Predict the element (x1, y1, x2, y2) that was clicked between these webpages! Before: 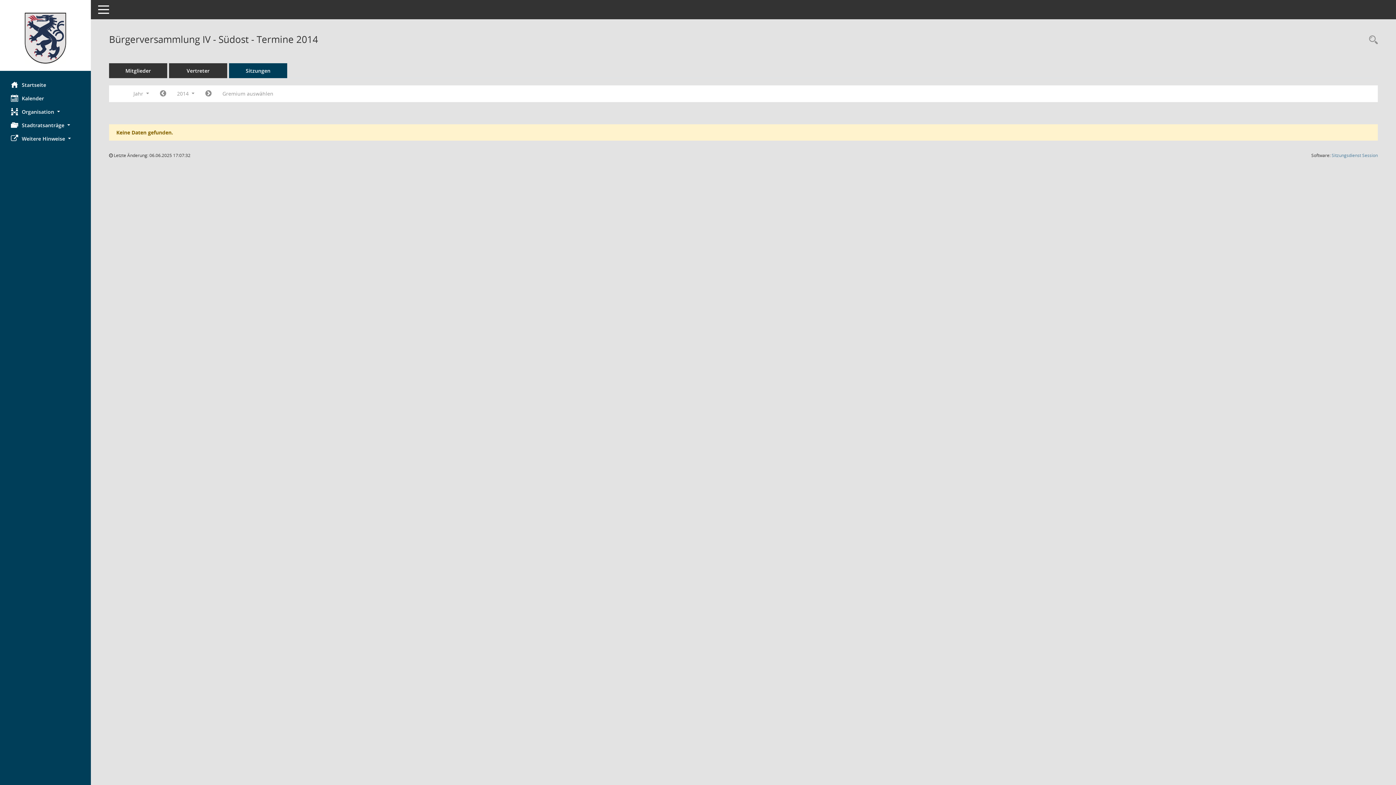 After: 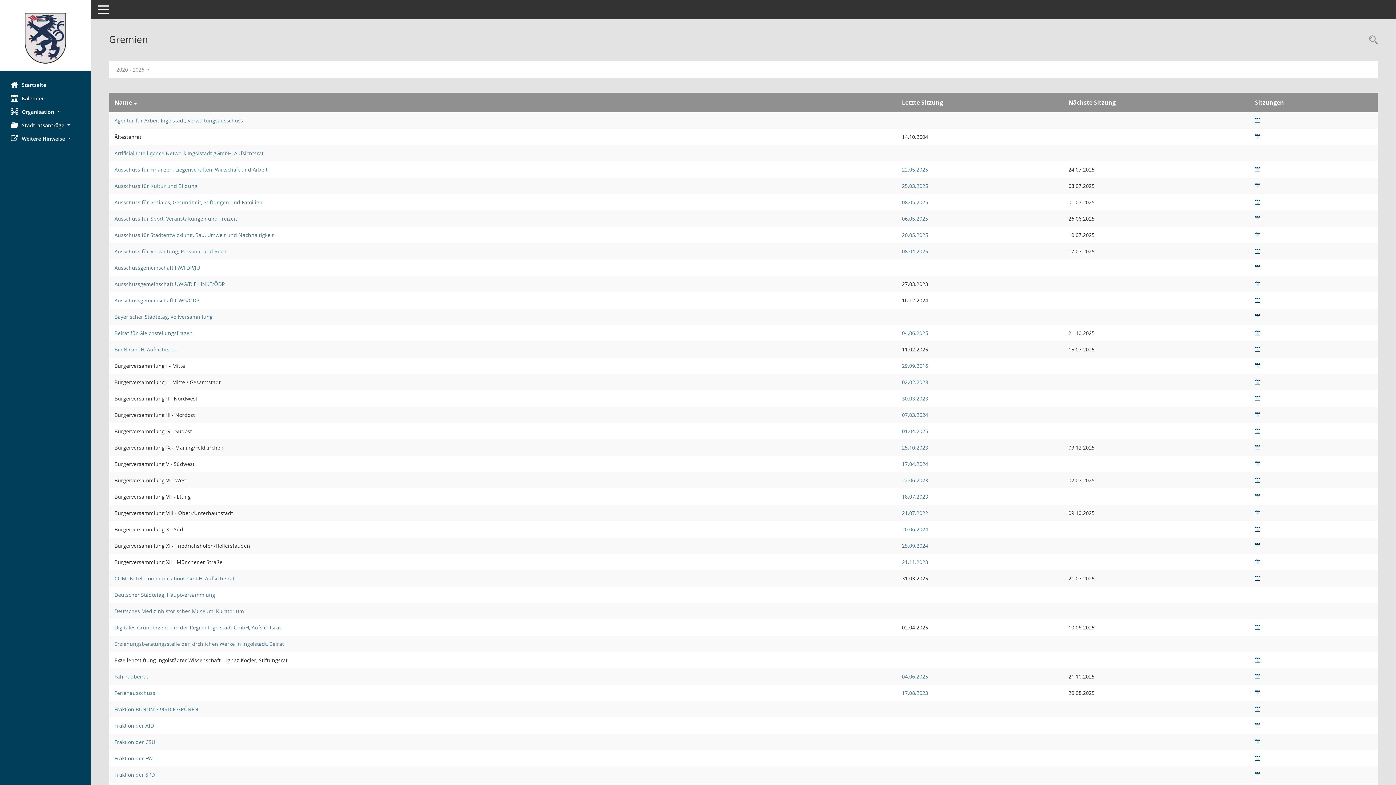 Action: bbox: (217, 87, 278, 100) label: Gremium auswählen